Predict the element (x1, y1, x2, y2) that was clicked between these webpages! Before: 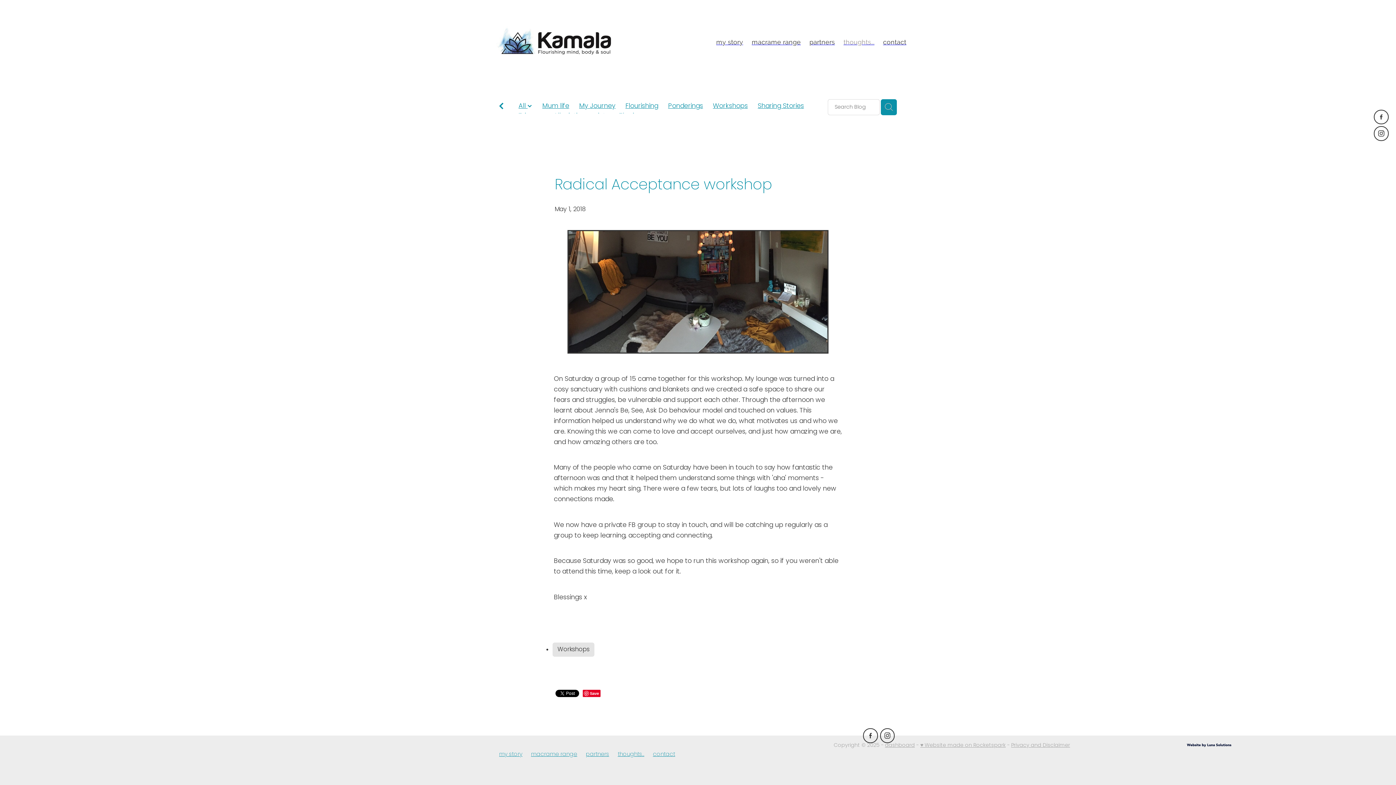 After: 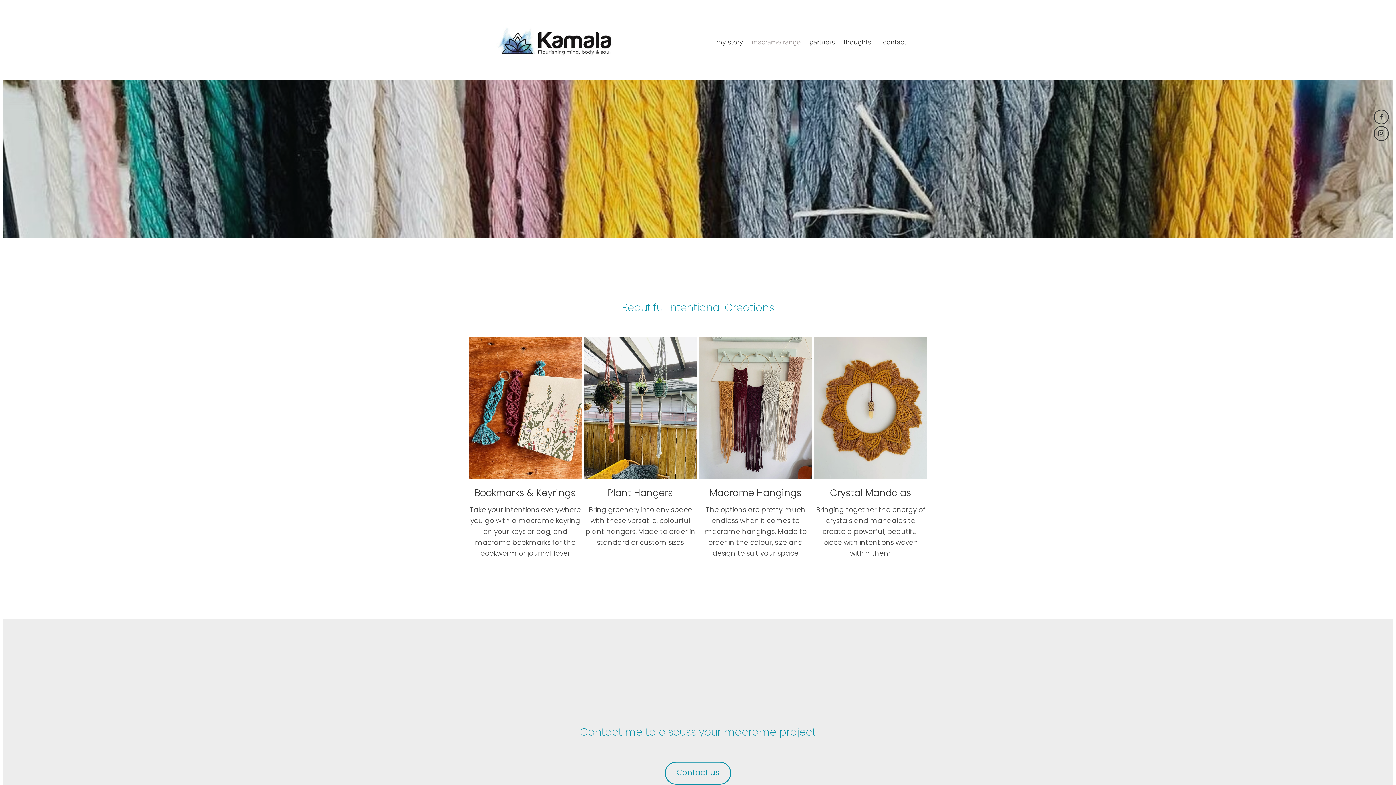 Action: bbox: (747, 36, 805, 48) label: macrame range